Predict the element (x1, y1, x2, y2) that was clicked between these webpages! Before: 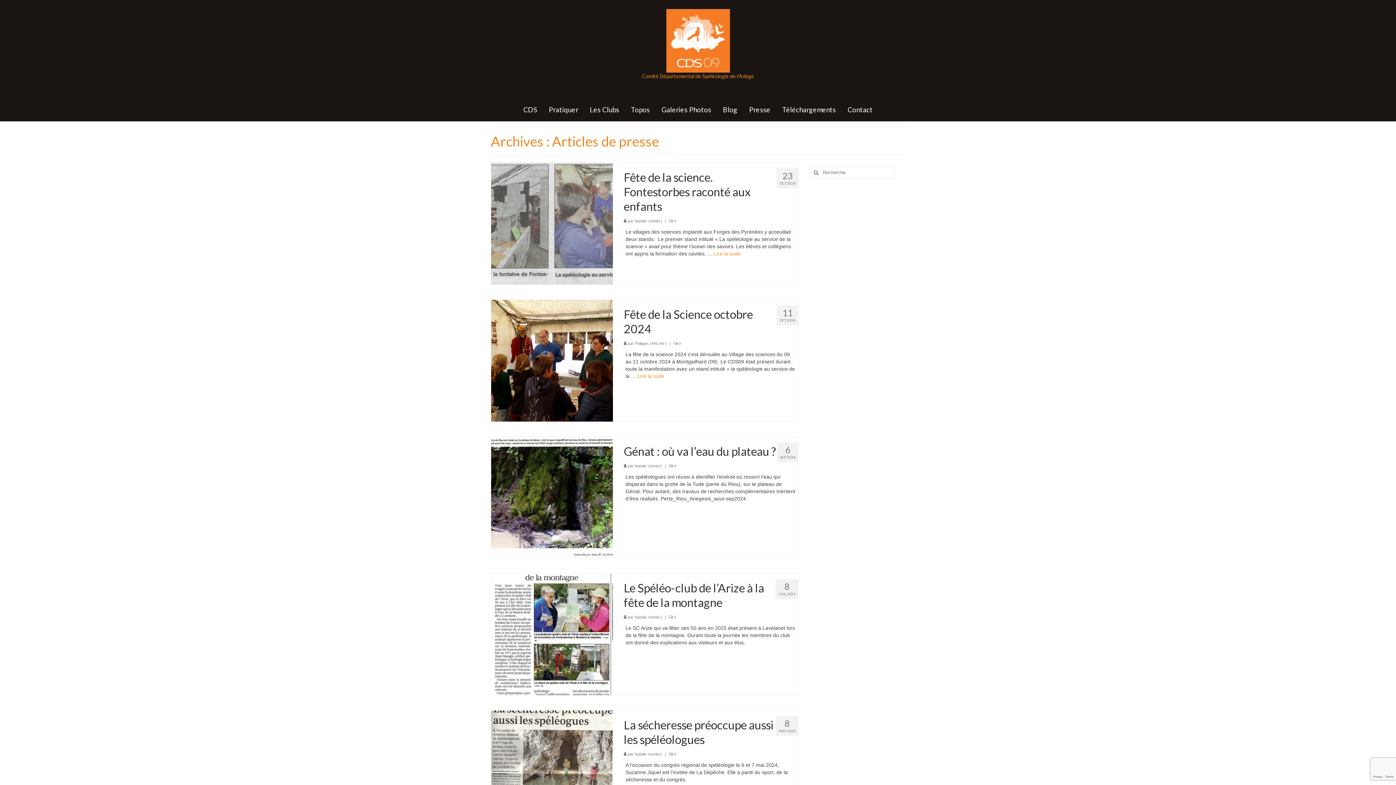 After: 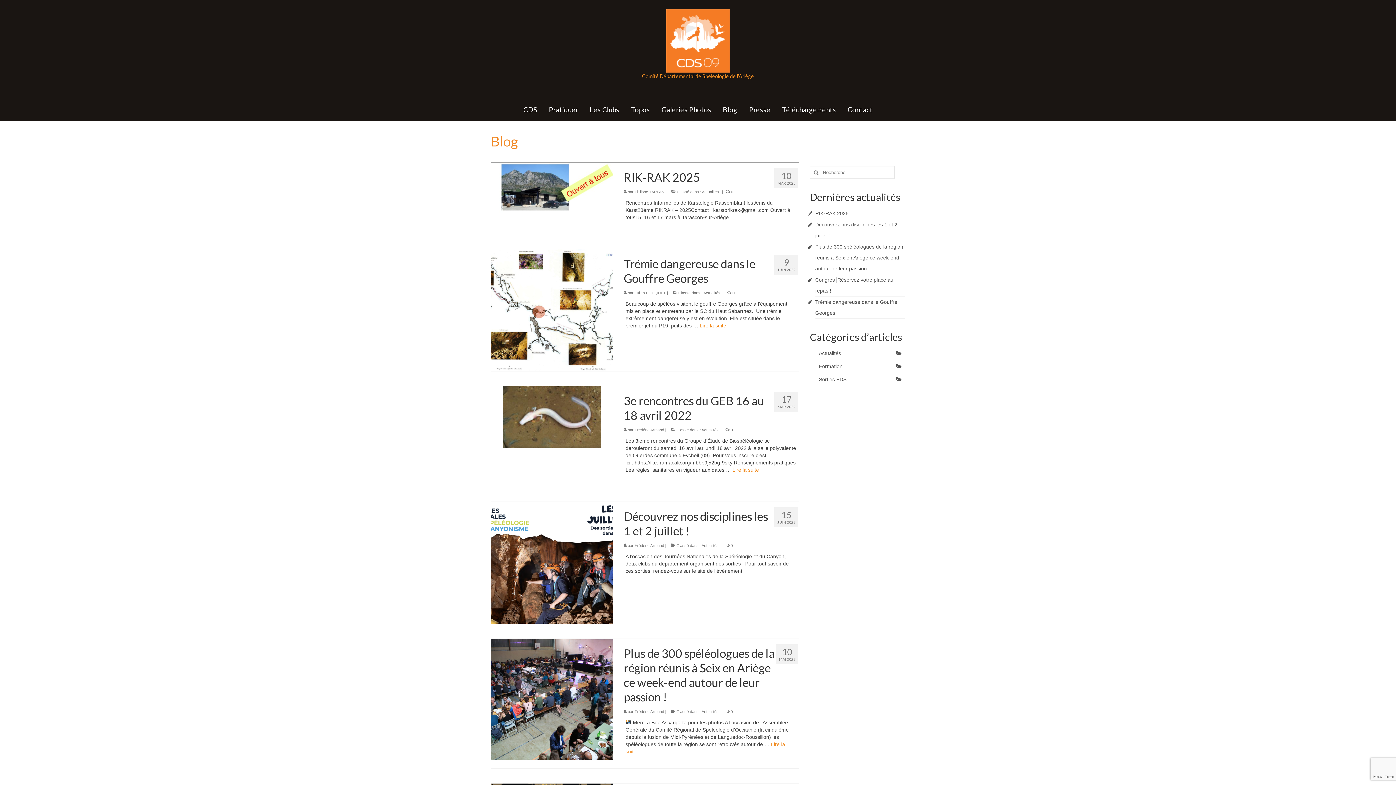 Action: label: Blog bbox: (718, 101, 742, 117)